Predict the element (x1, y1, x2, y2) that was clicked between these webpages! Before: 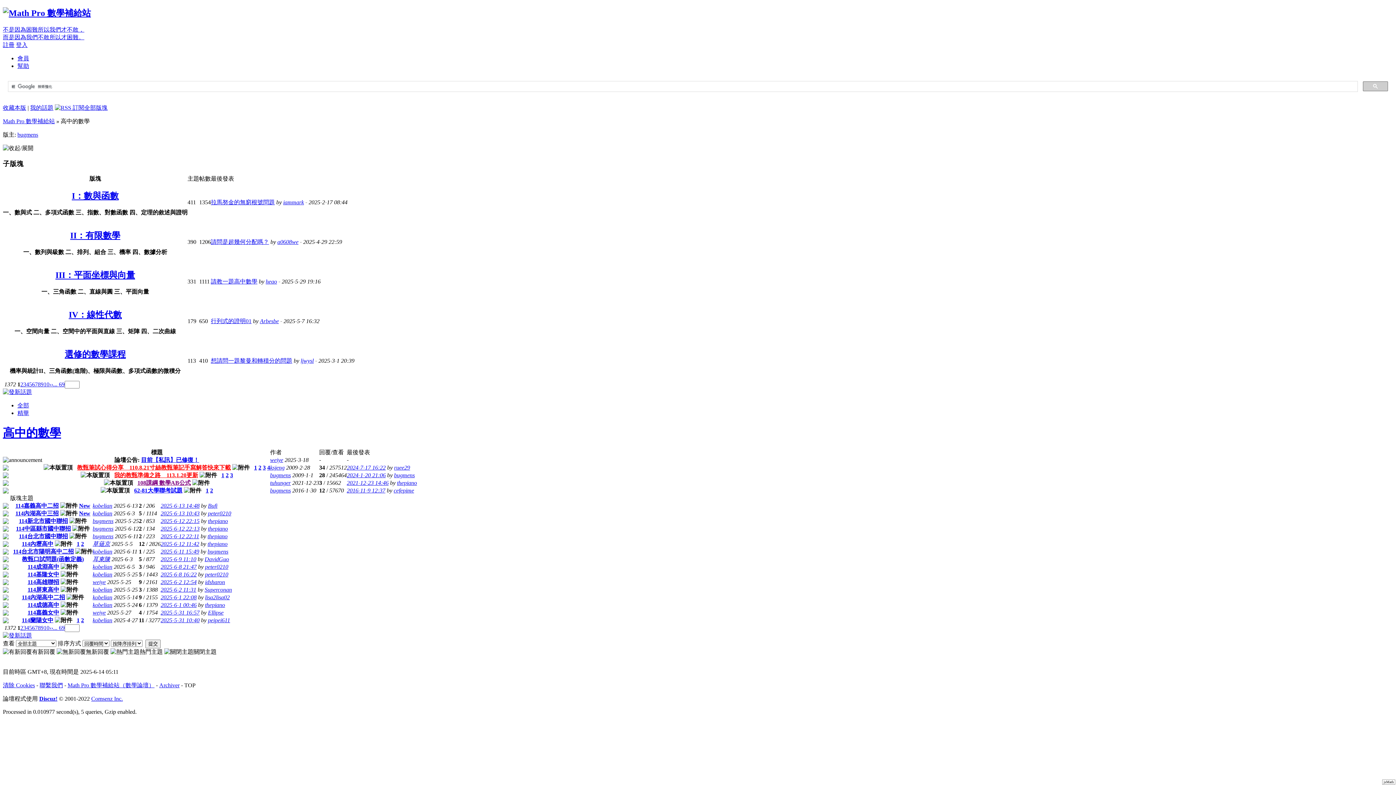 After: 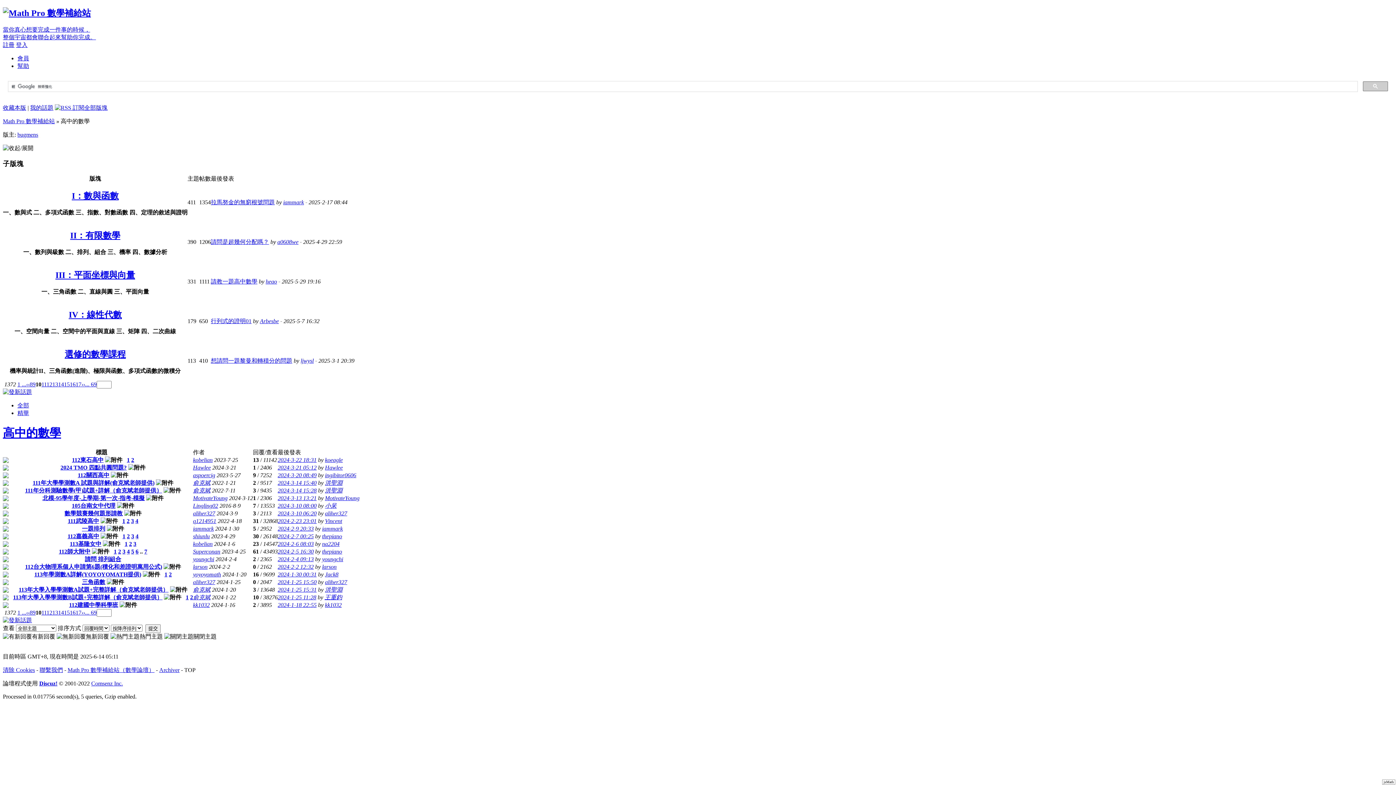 Action: bbox: (43, 381, 49, 387) label: 10